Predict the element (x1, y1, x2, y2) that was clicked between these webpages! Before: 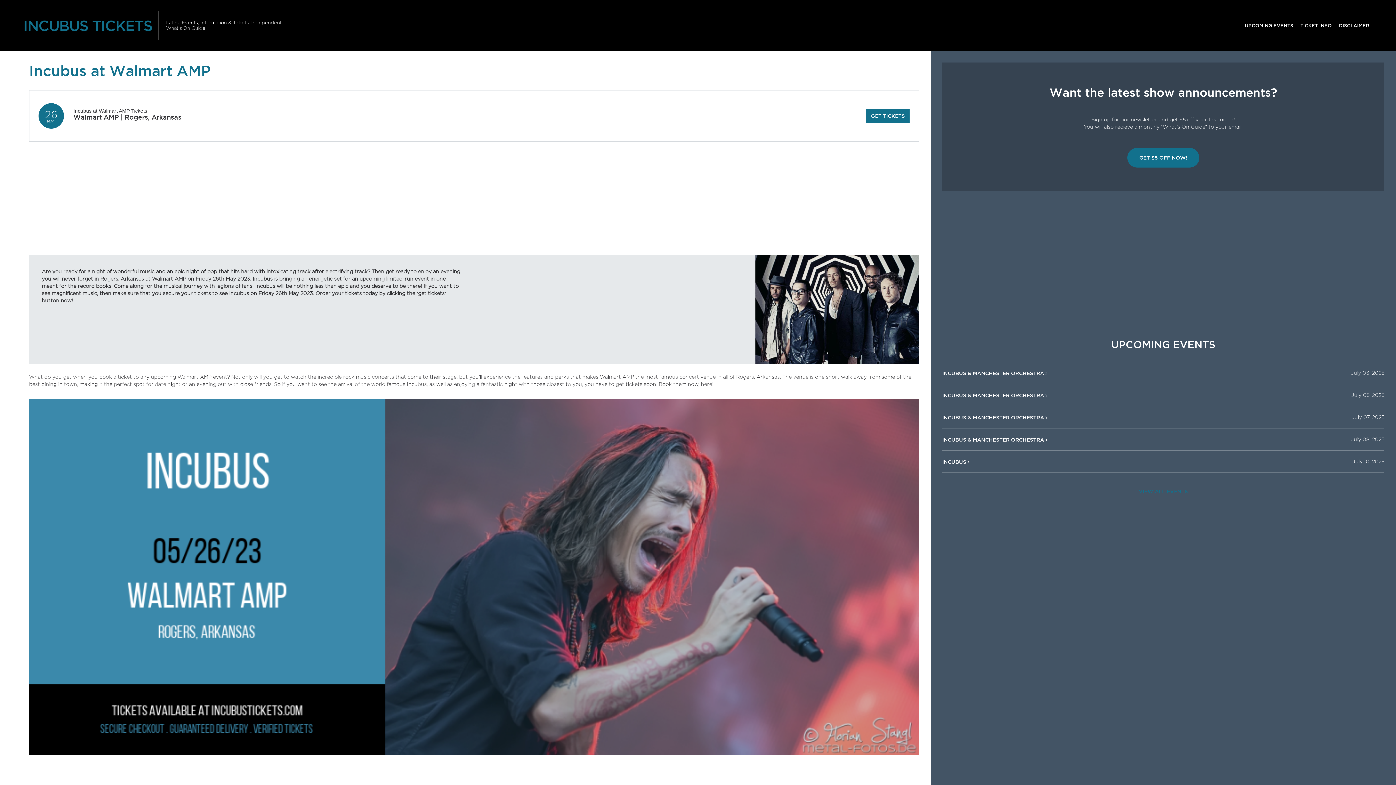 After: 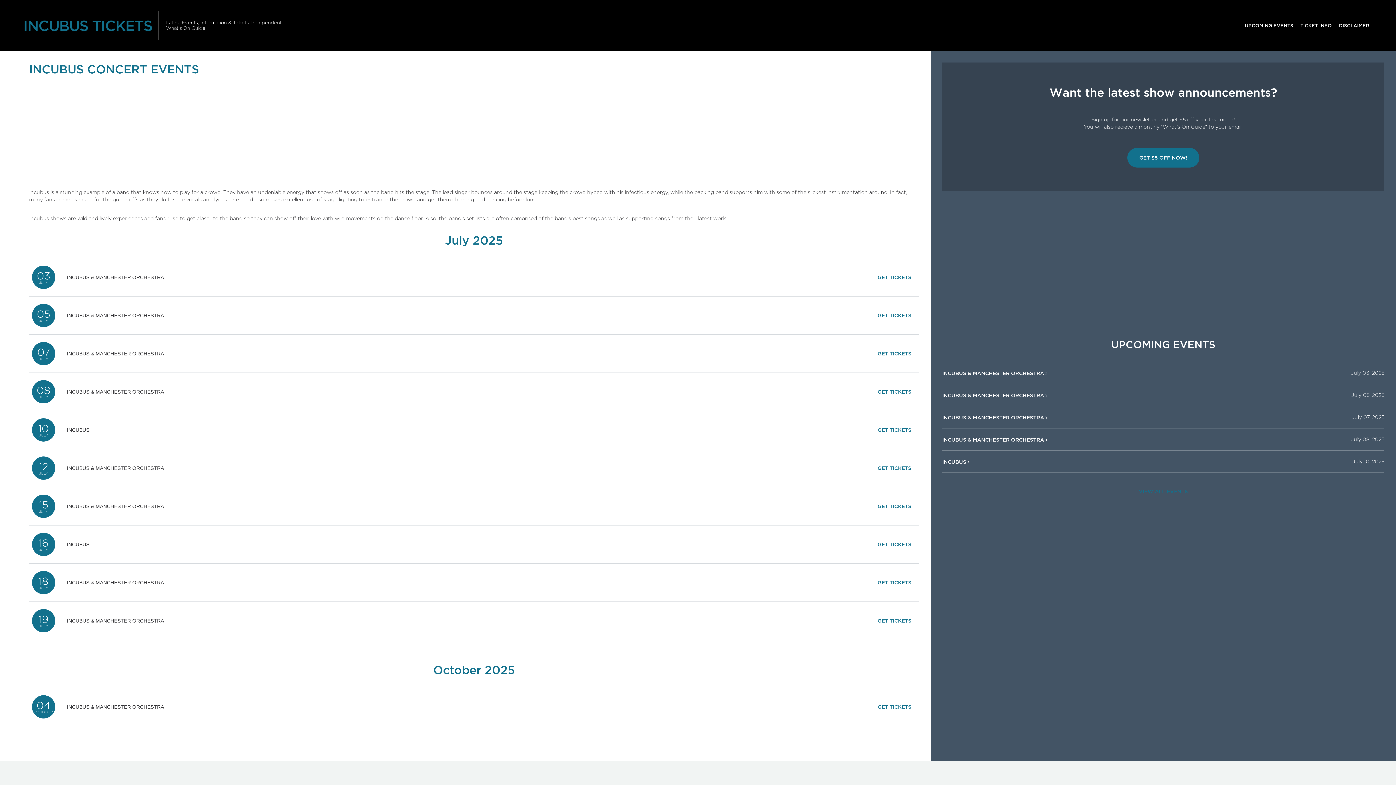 Action: bbox: (1134, 484, 1192, 498) label: VIEW ALL EVENTS